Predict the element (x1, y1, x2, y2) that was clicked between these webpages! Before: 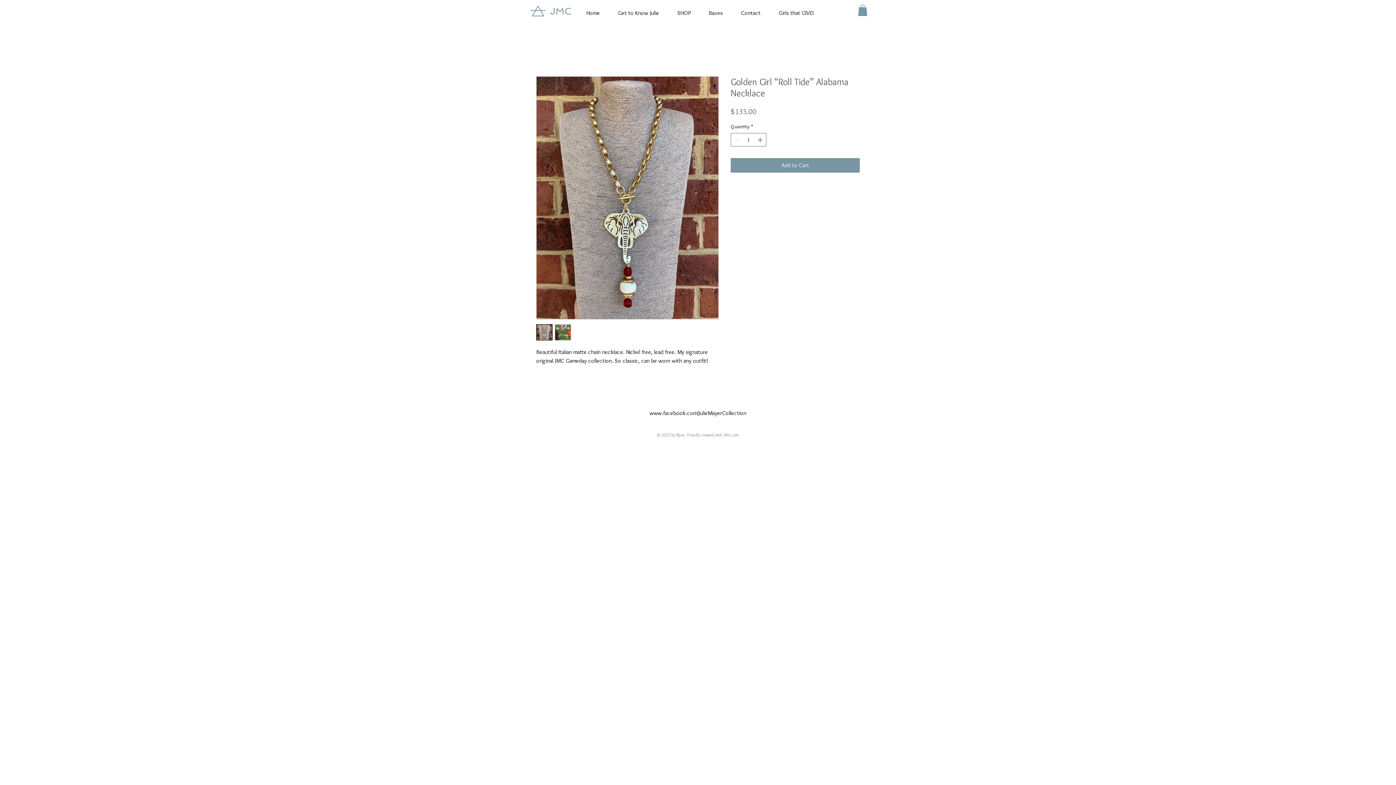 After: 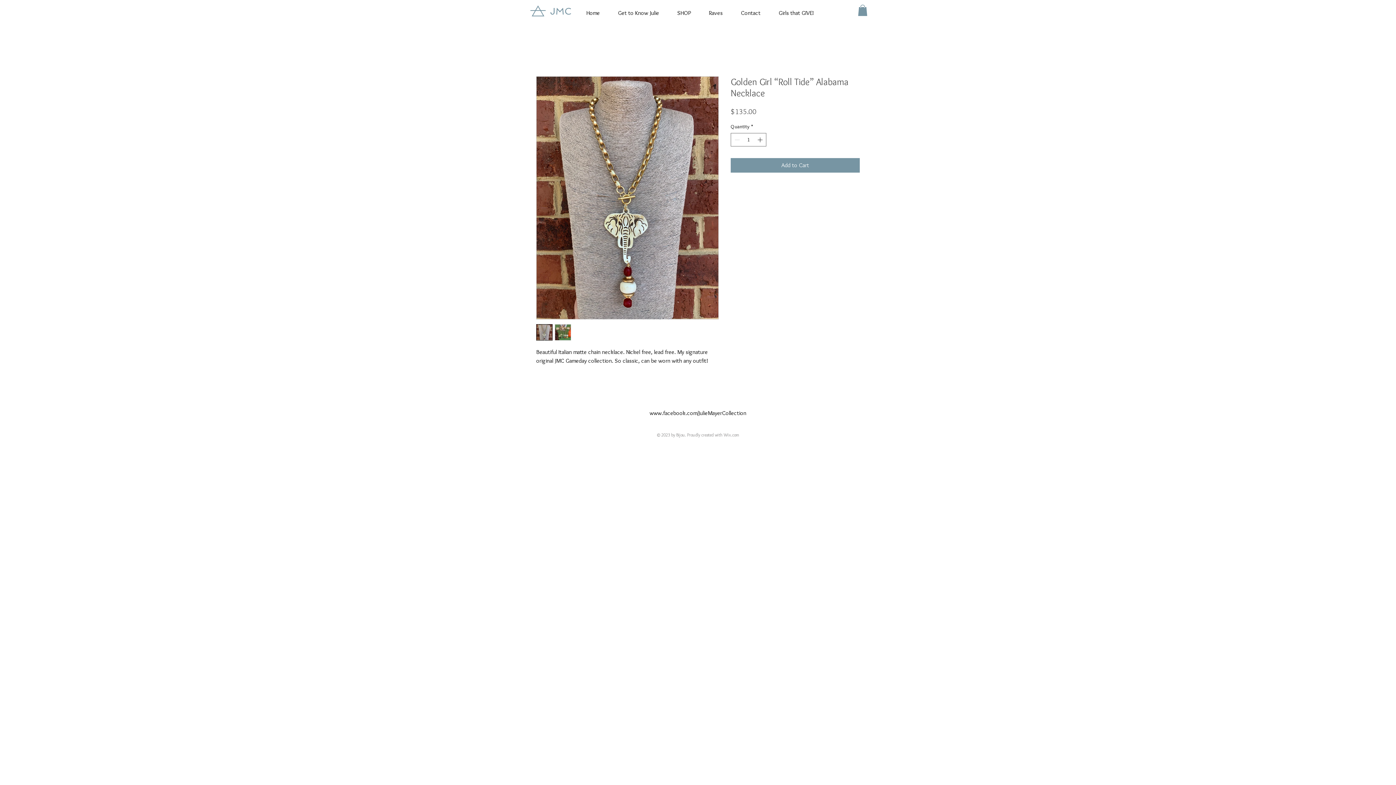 Action: bbox: (724, 432, 739, 437) label: Wix.com